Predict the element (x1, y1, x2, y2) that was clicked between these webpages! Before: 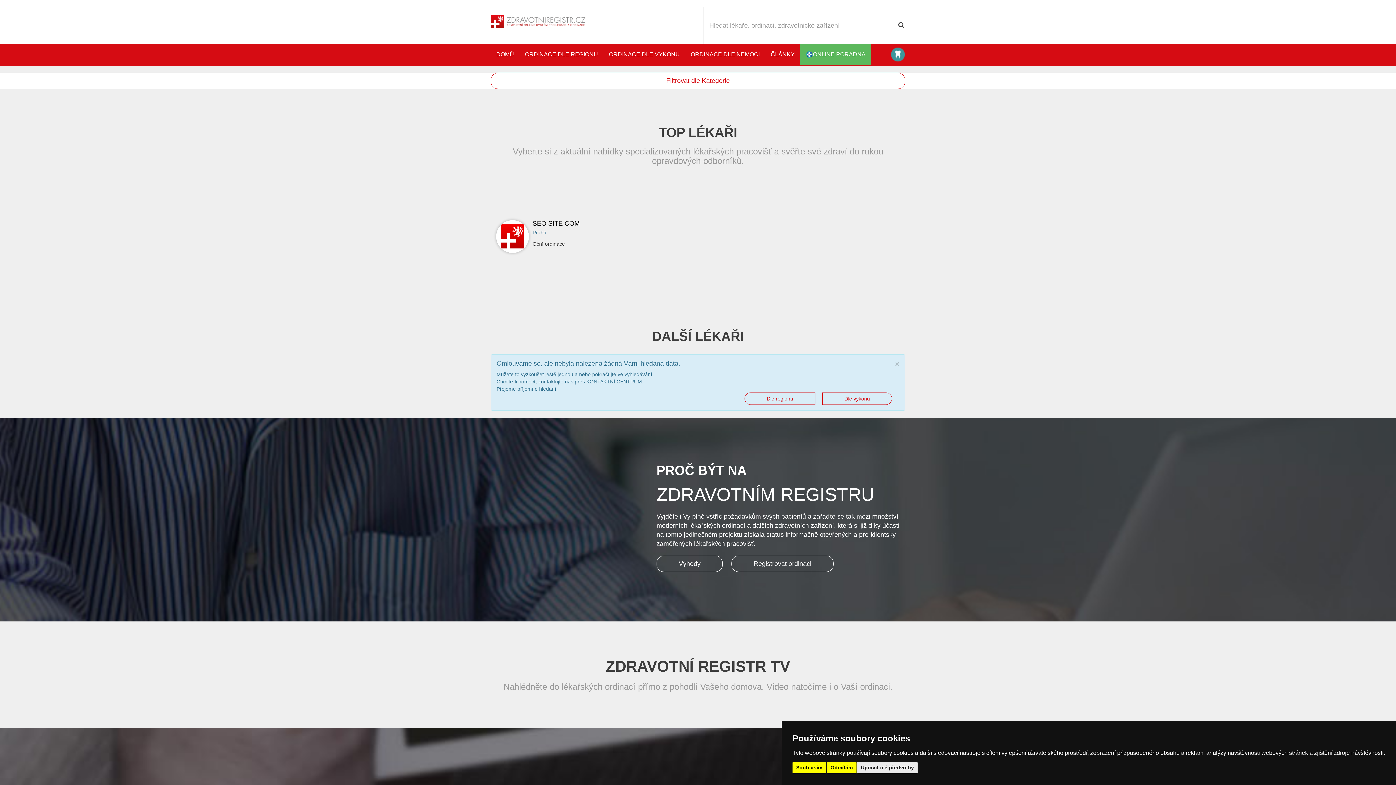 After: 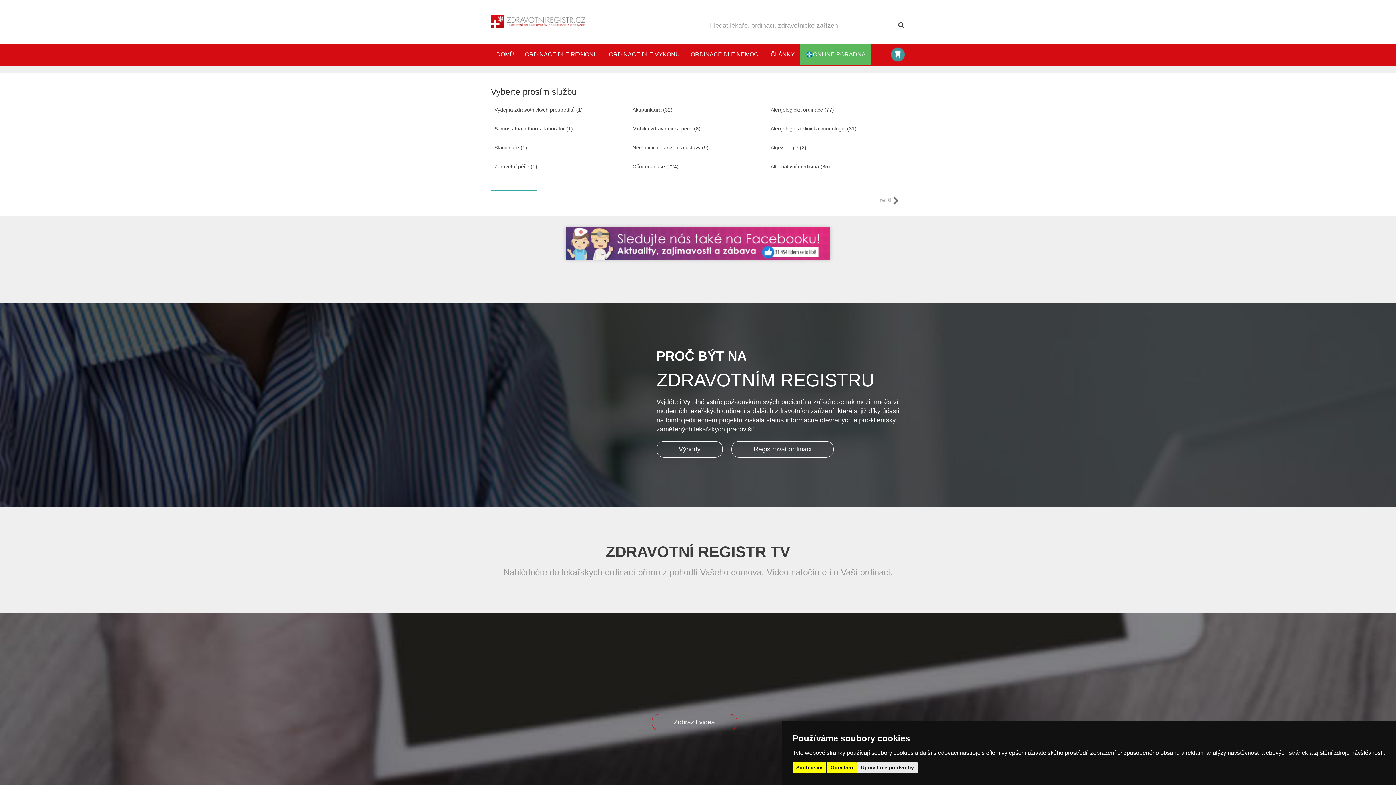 Action: bbox: (822, 392, 892, 405) label: Dle vykonu